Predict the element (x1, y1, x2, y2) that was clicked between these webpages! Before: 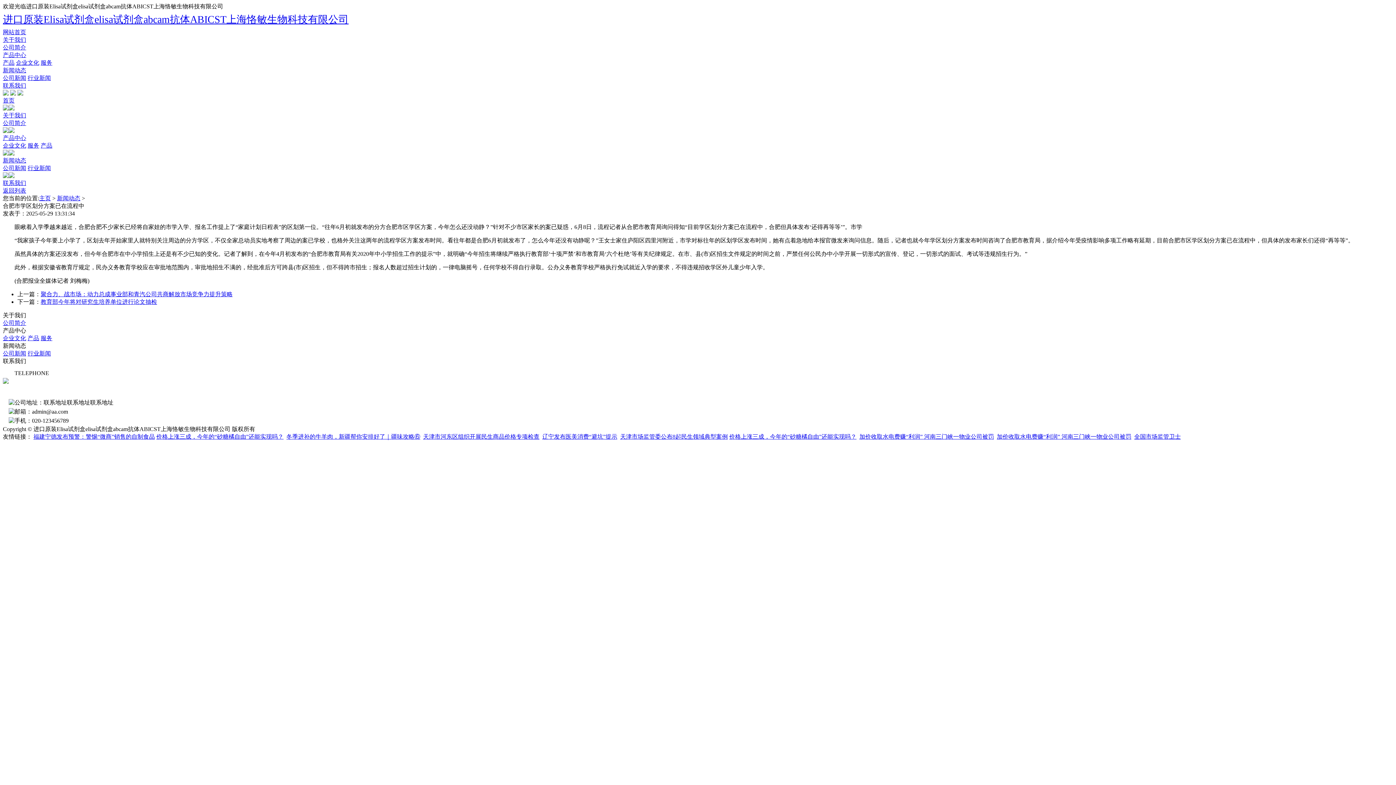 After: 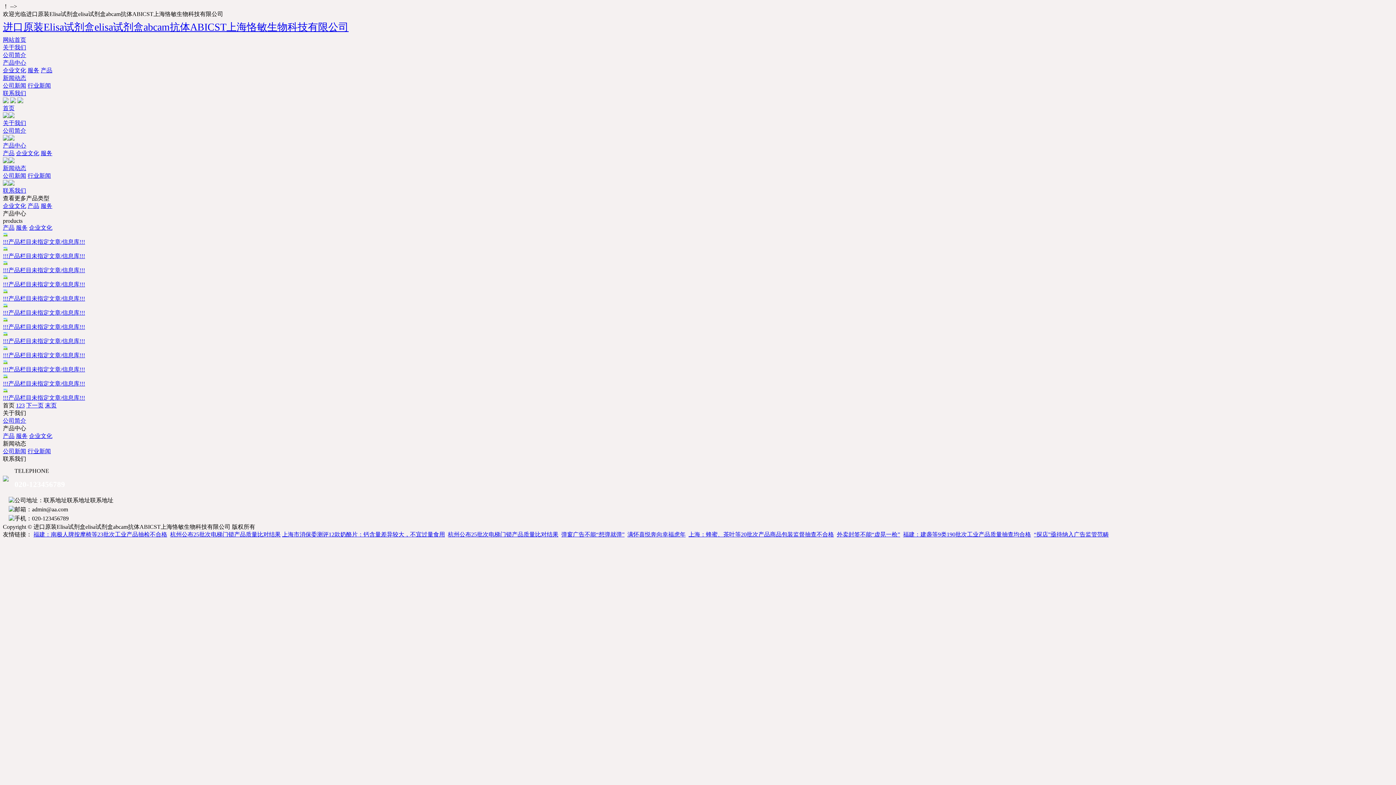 Action: bbox: (27, 142, 39, 148) label: 服务